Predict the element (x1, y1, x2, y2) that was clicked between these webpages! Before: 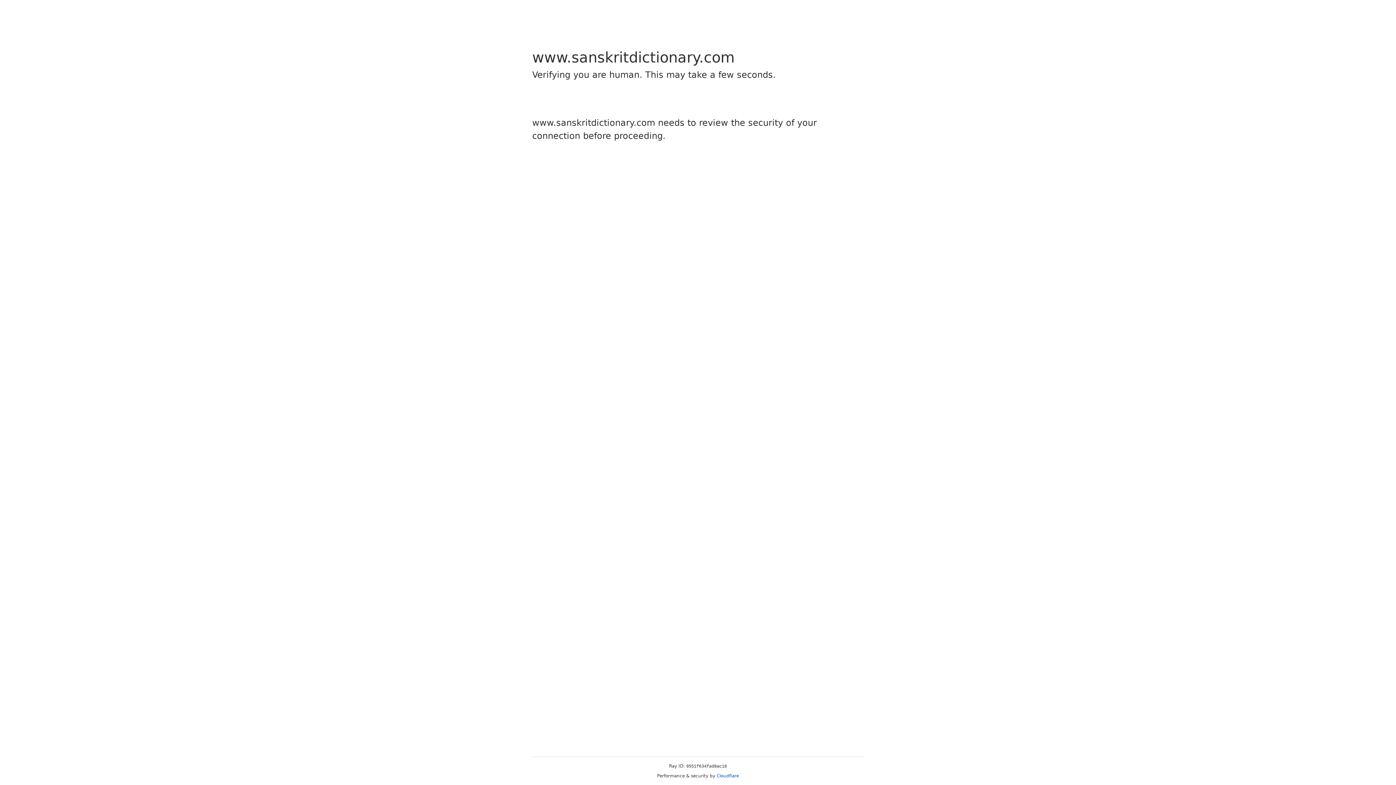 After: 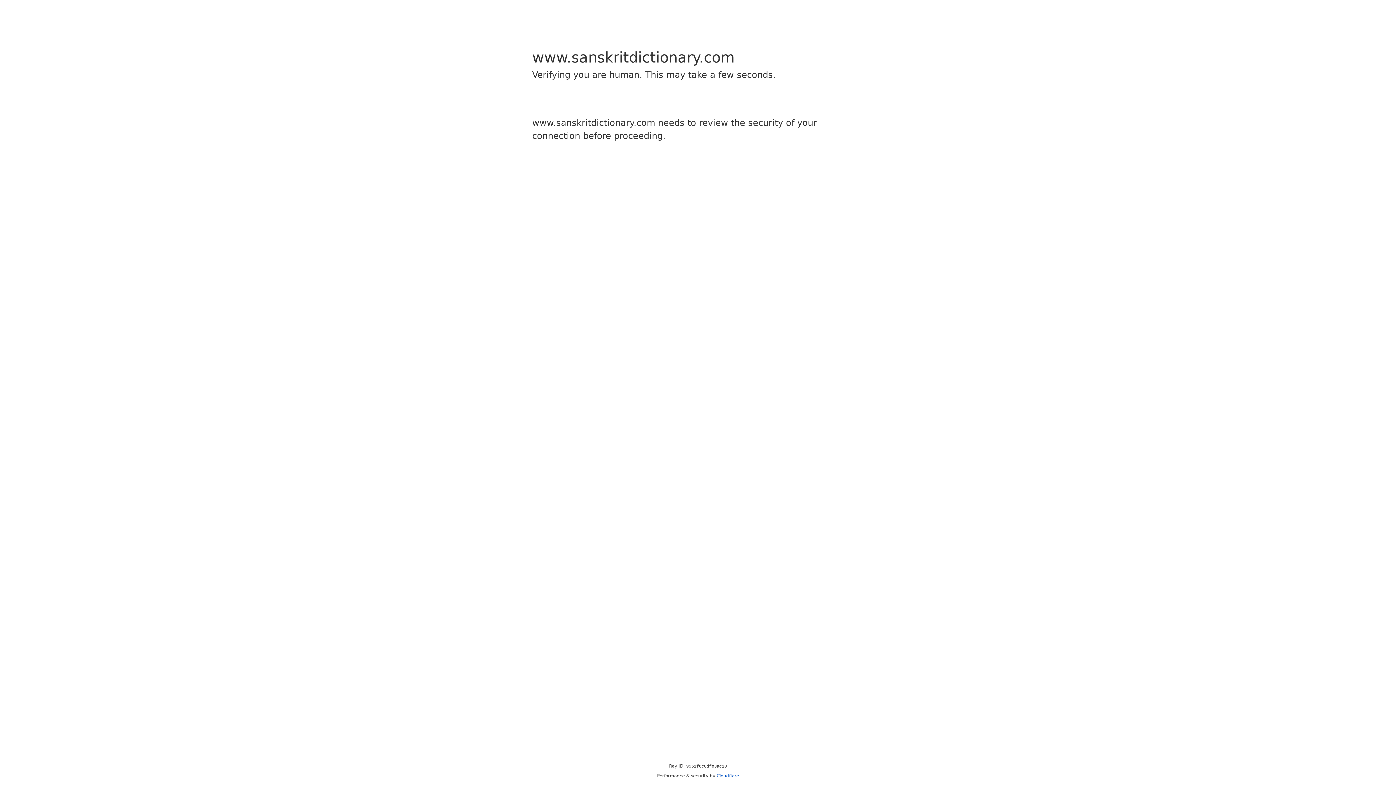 Action: bbox: (716, 773, 739, 778) label: Cloudflare